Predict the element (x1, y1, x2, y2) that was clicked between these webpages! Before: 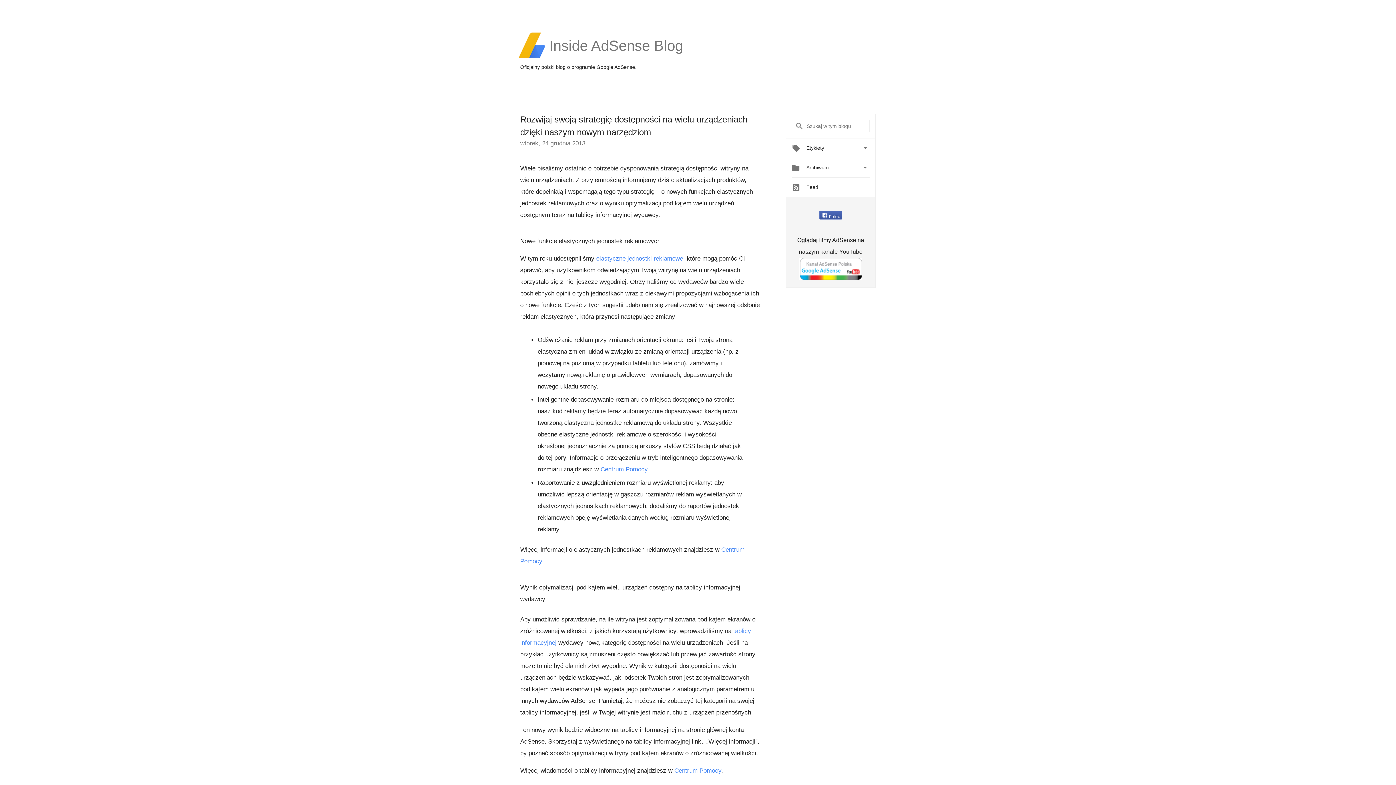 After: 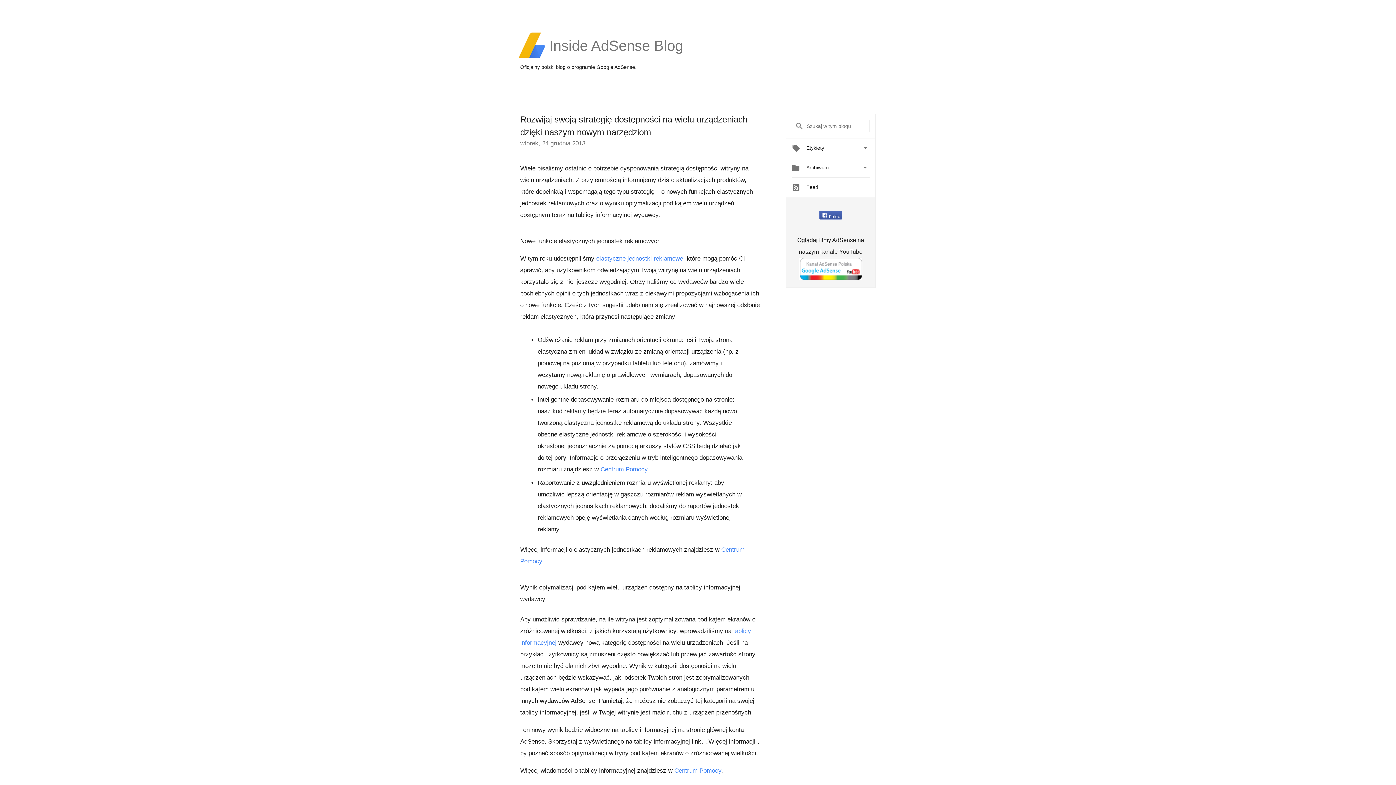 Action: label: Centrum Pomocy bbox: (600, 466, 647, 473)